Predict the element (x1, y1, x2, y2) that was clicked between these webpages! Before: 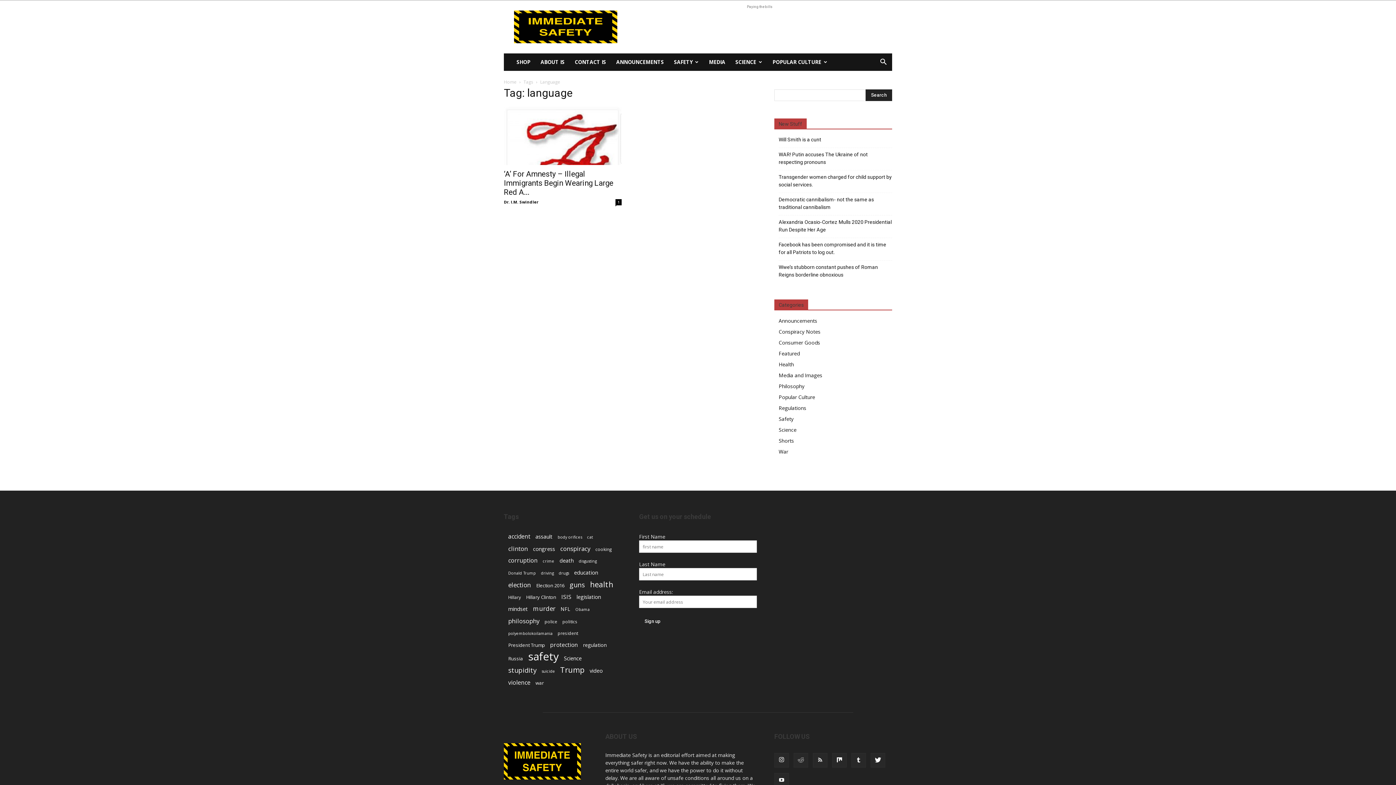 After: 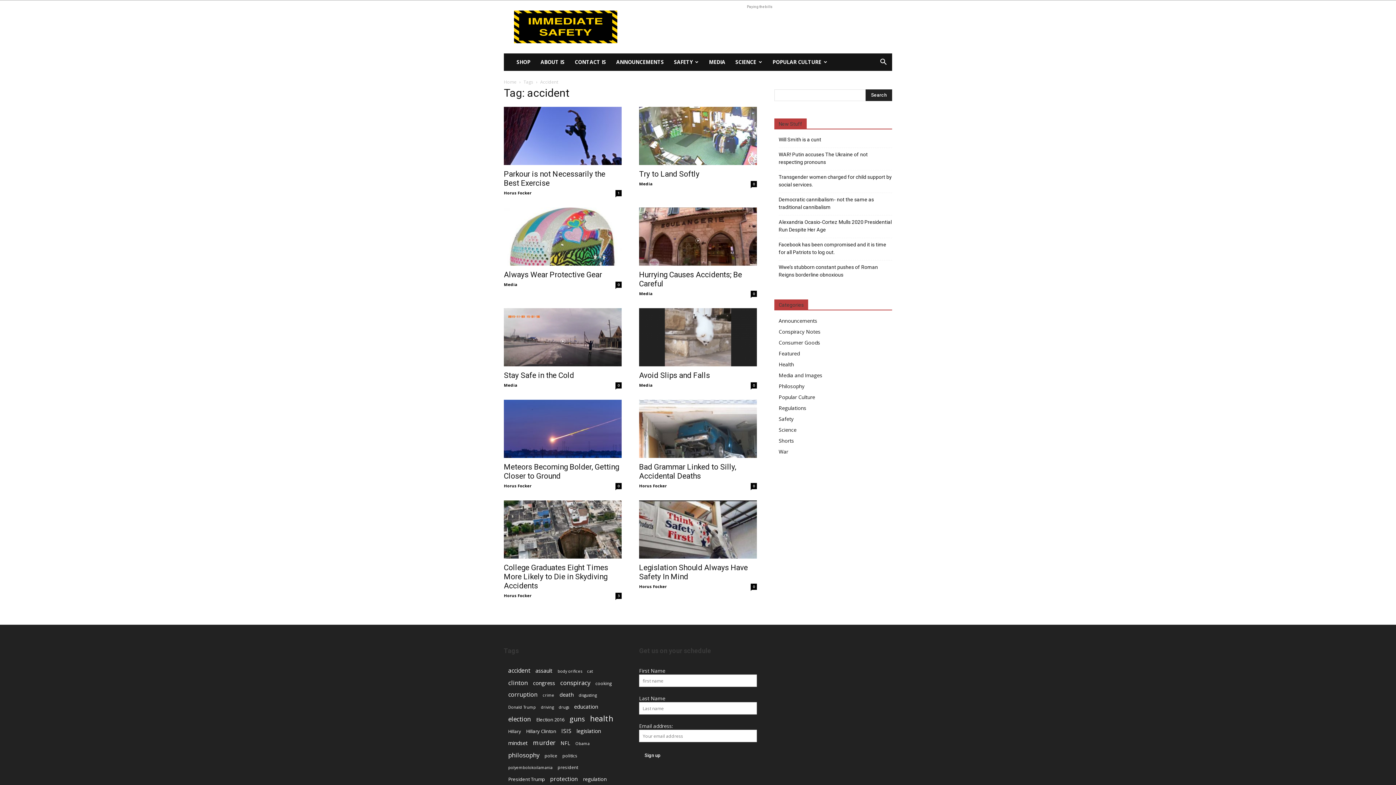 Action: bbox: (508, 533, 530, 540) label: accident (10 items)